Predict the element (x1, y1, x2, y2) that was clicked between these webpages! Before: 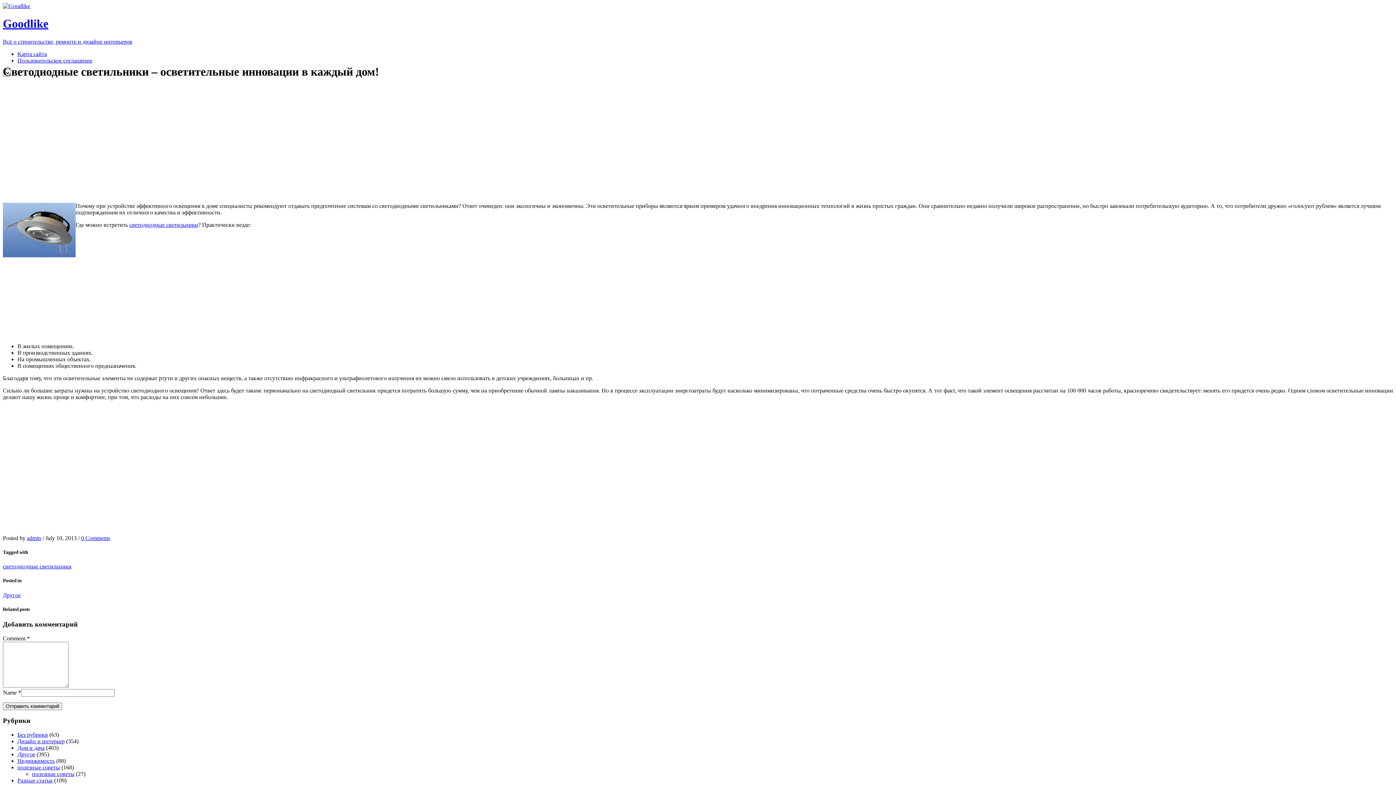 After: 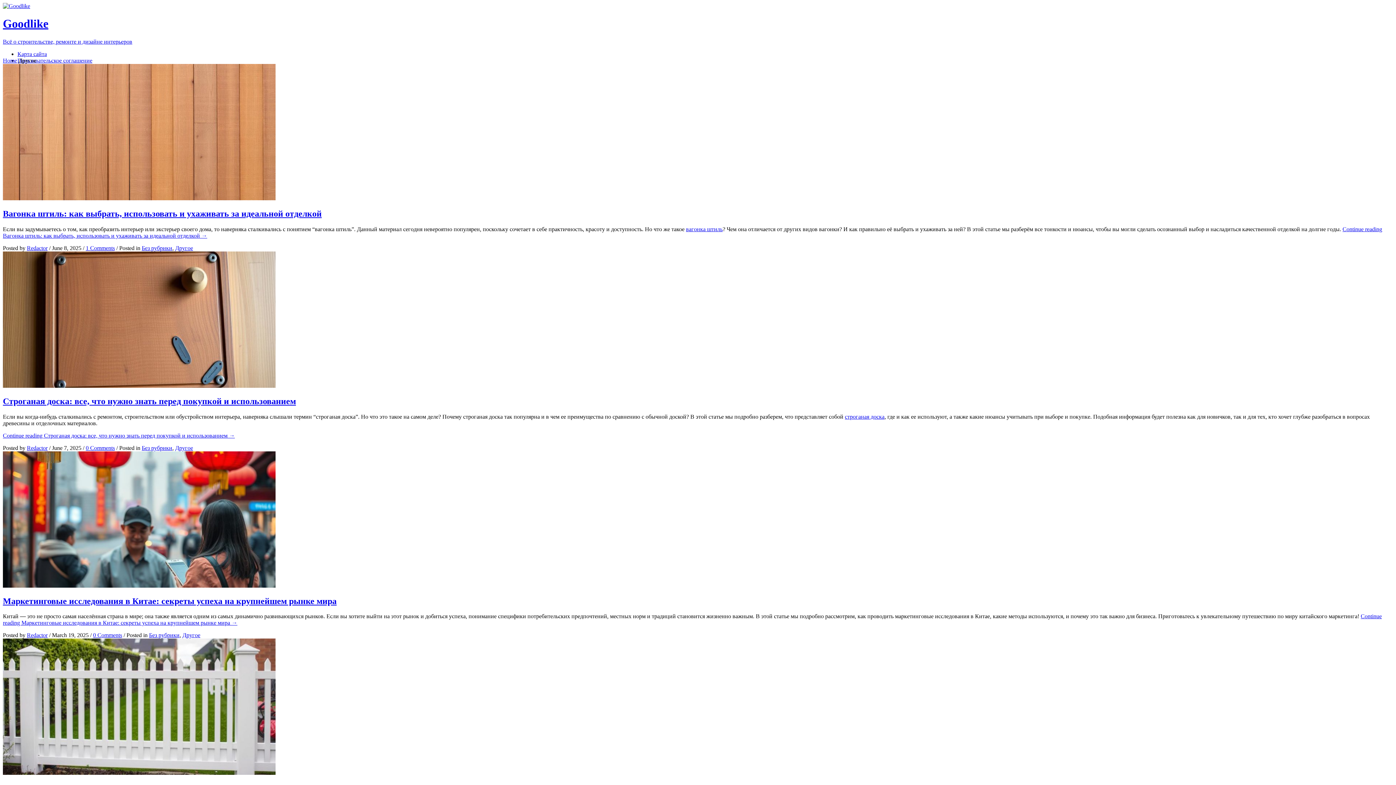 Action: bbox: (2, 592, 20, 598) label: Другое